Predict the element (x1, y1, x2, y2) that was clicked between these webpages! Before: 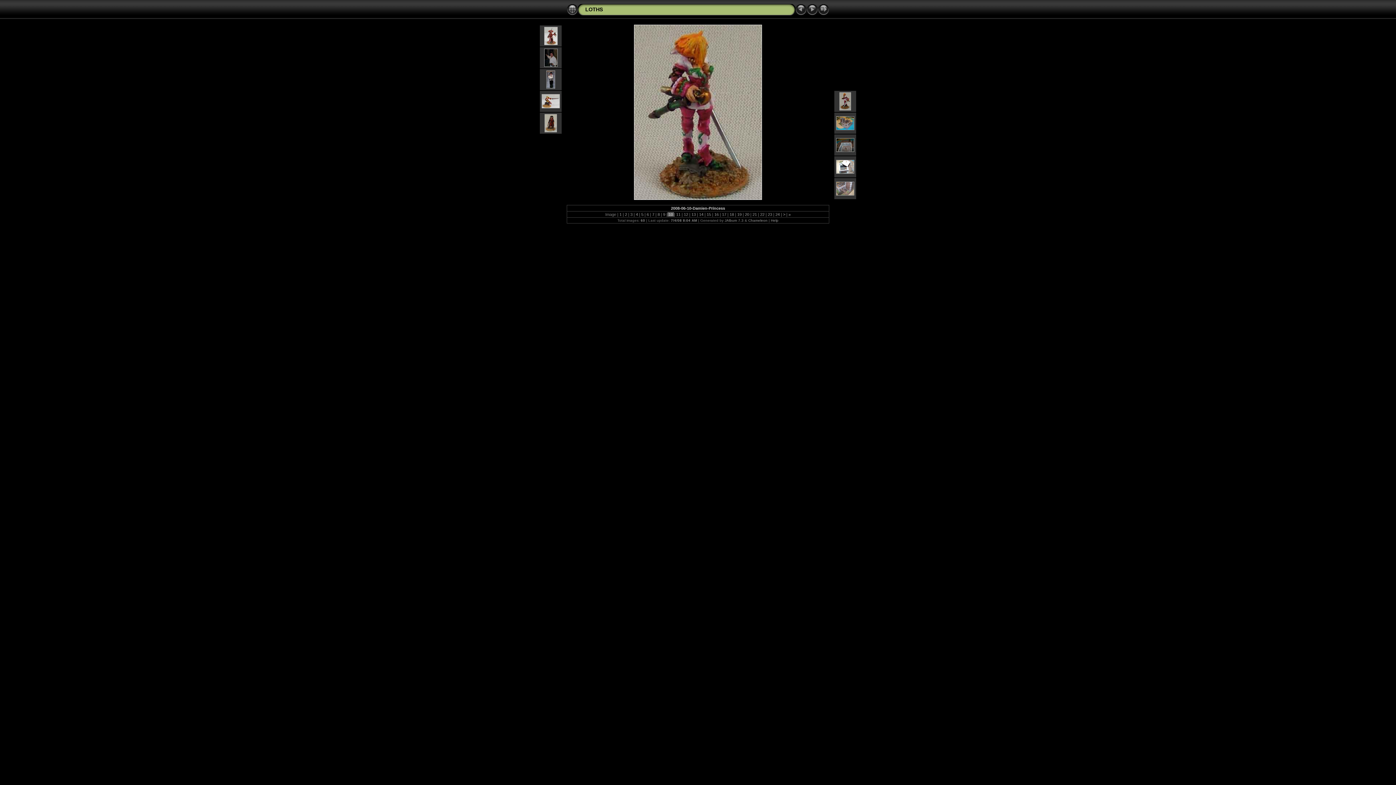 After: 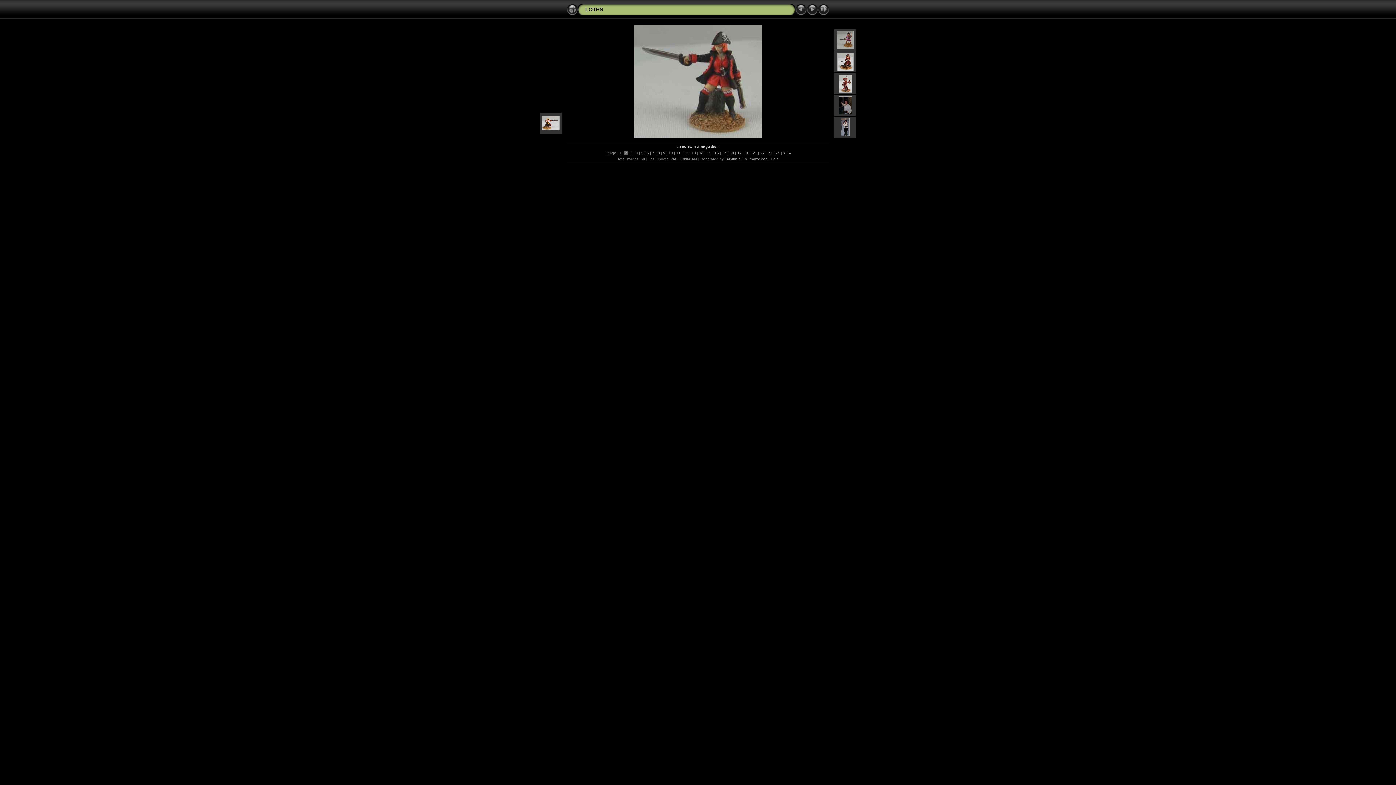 Action: bbox: (624, 212, 628, 216) label:  2 